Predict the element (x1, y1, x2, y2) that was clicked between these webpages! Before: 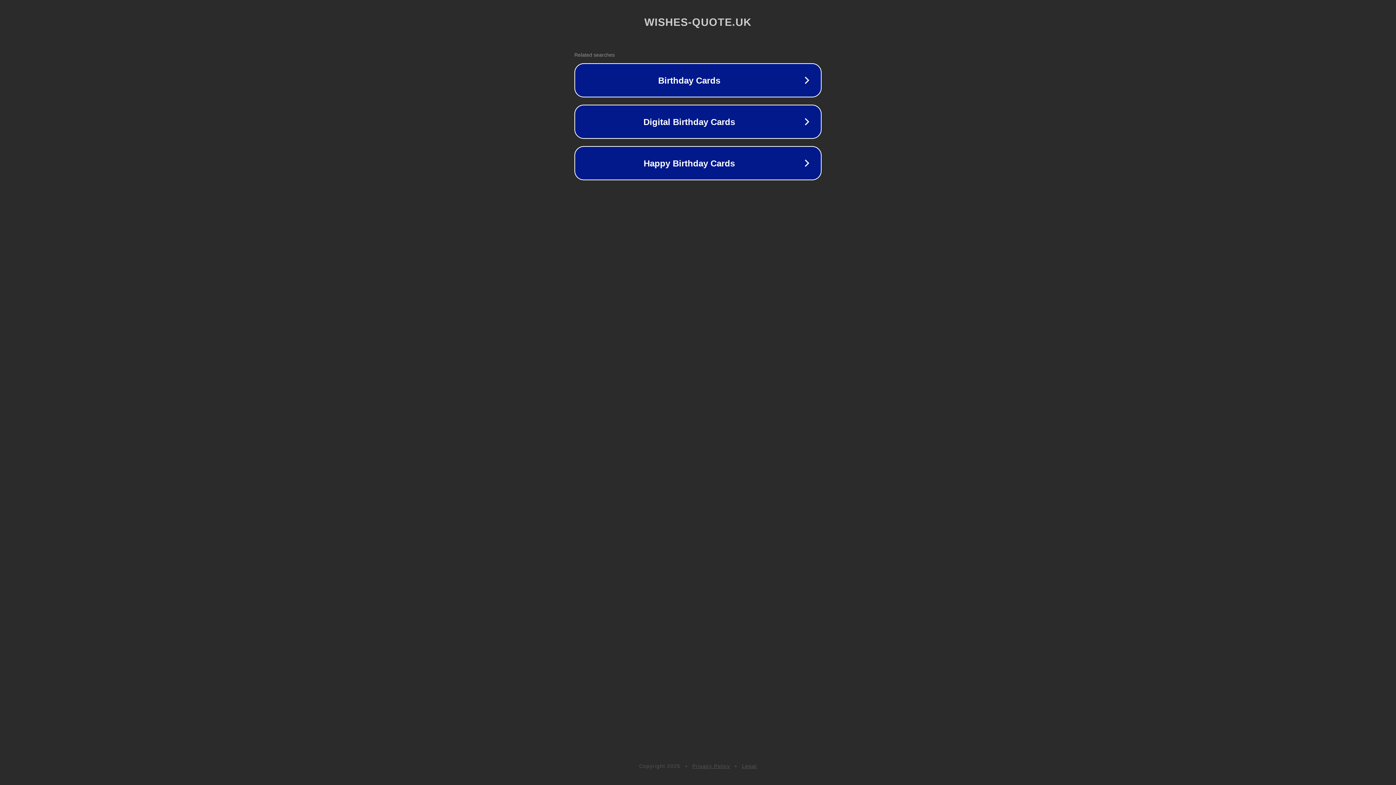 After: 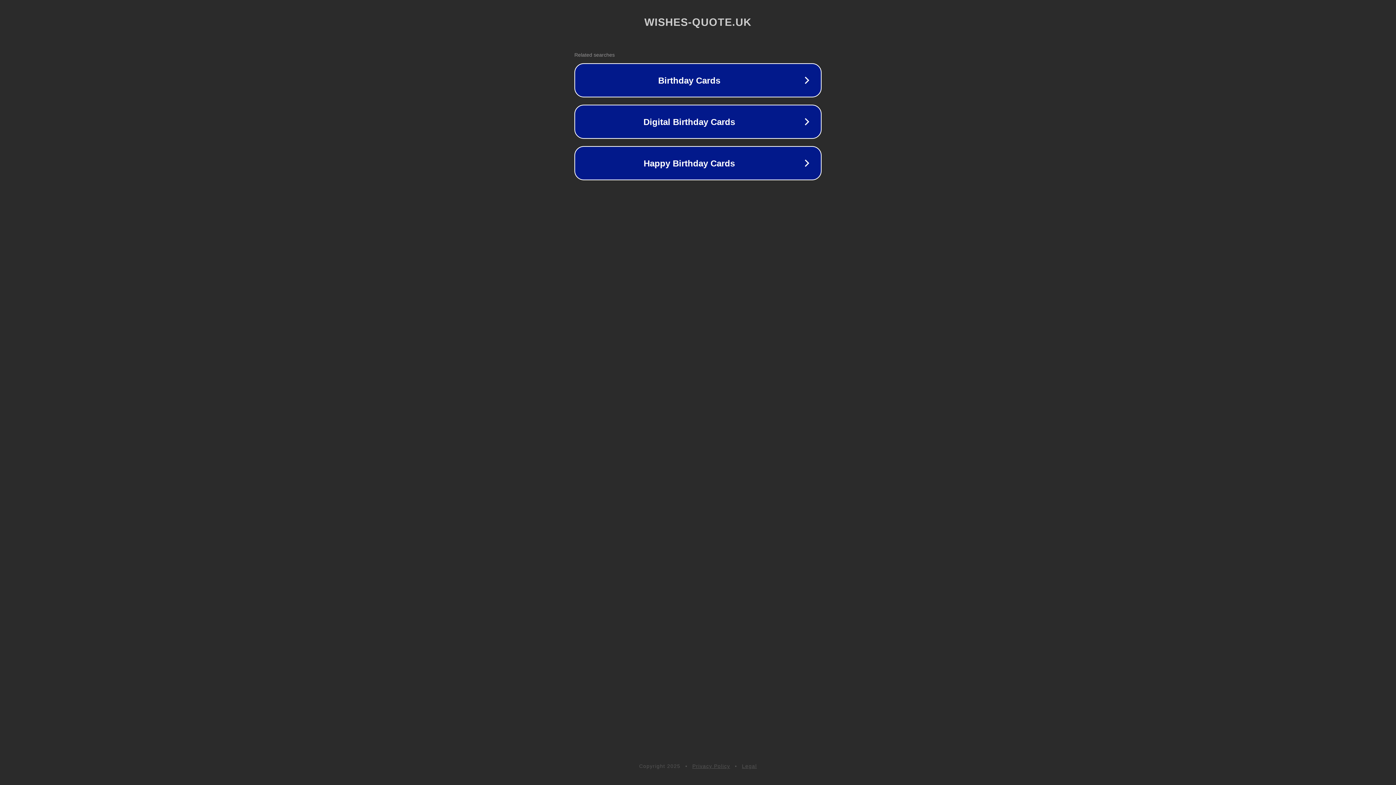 Action: bbox: (692, 763, 730, 769) label: Privacy Policy